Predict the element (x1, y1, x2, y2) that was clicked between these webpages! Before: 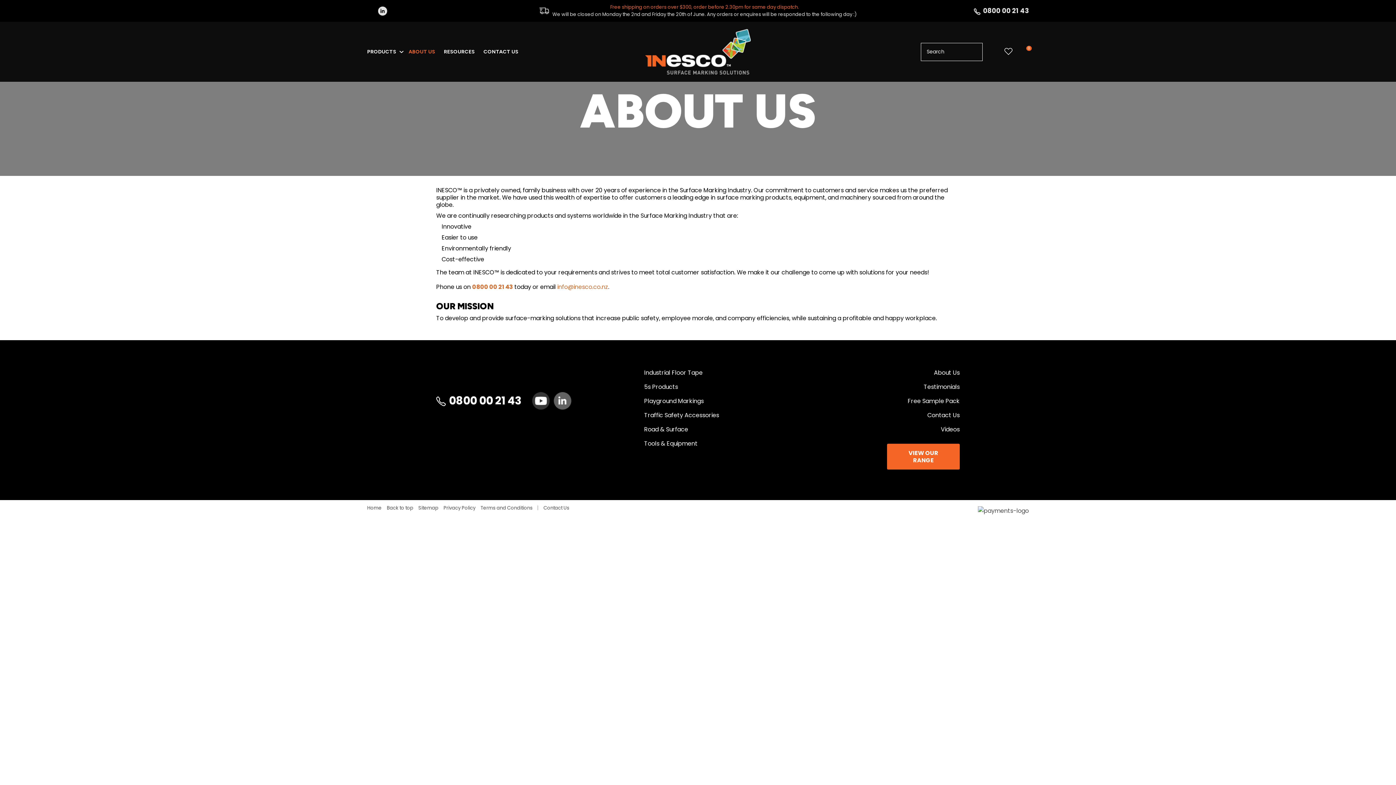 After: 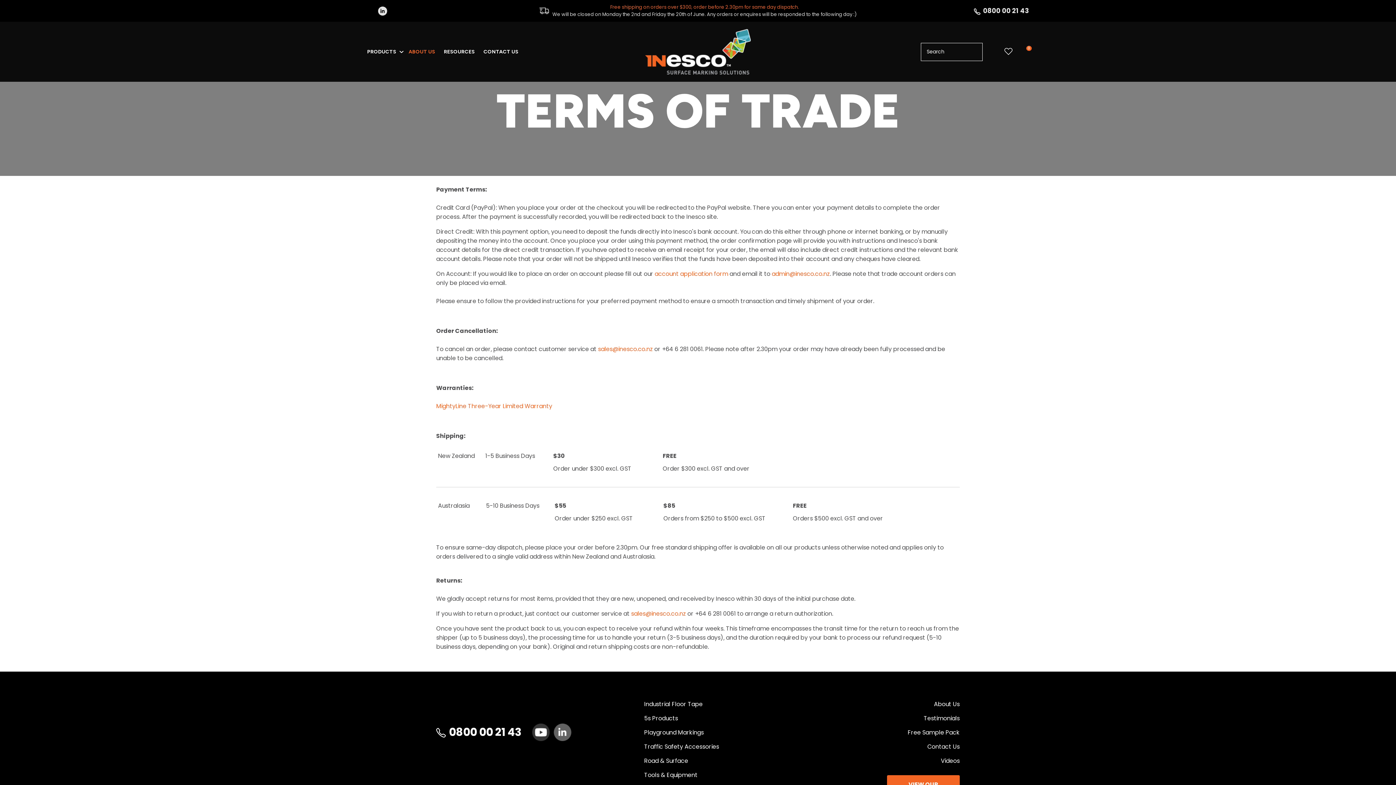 Action: label: Free shipping on orders over $300, order before 2.30pm for same day dispatch. bbox: (610, 3, 799, 10)